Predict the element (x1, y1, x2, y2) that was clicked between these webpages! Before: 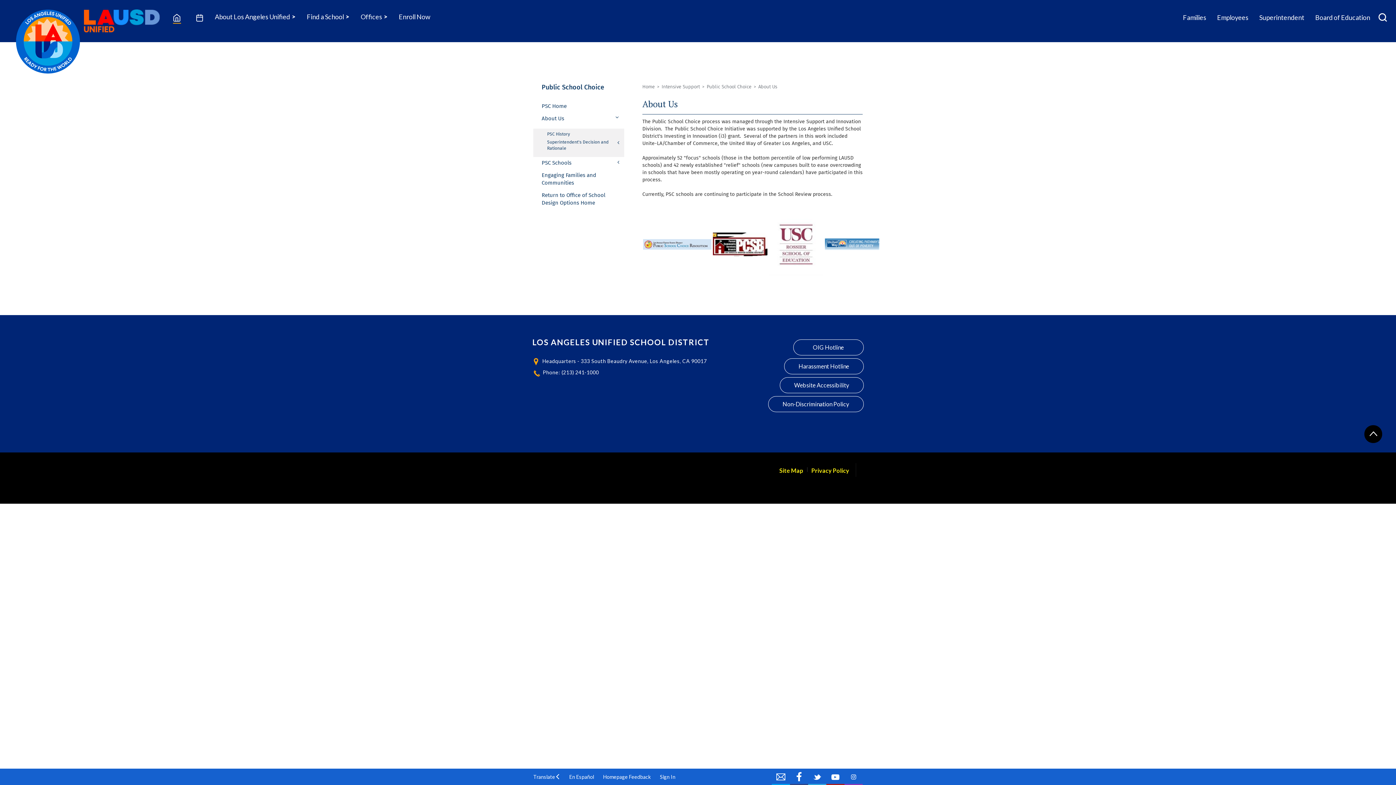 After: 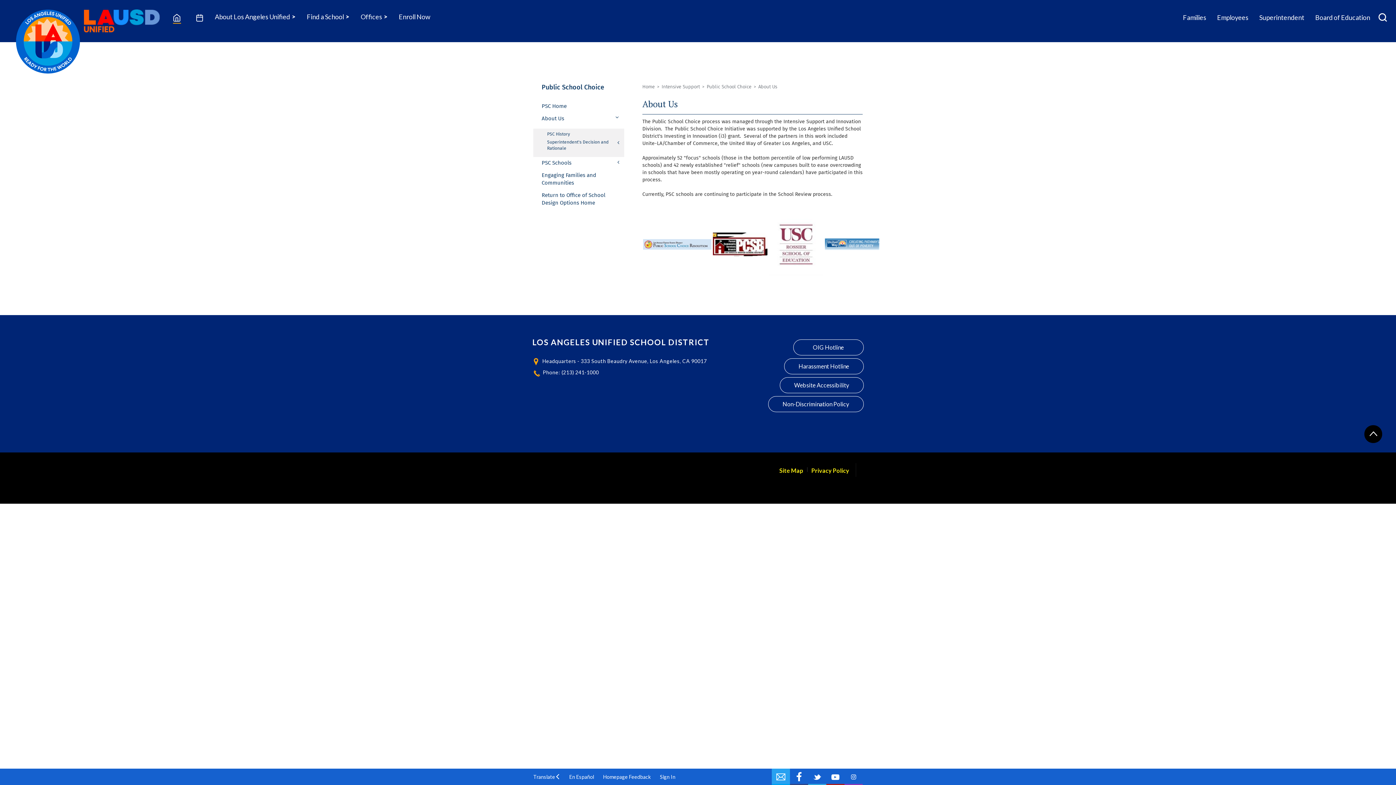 Action: bbox: (772, 769, 790, 785) label: Email